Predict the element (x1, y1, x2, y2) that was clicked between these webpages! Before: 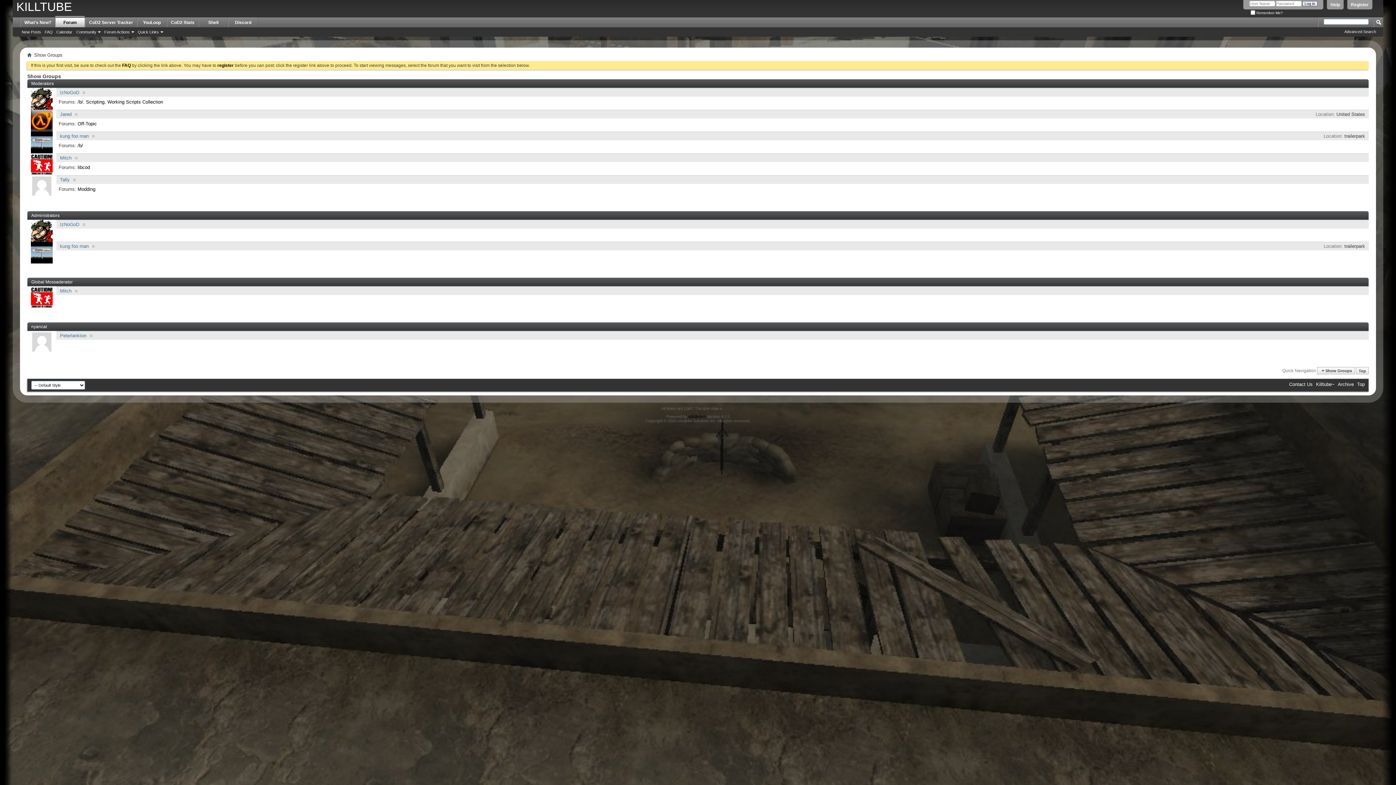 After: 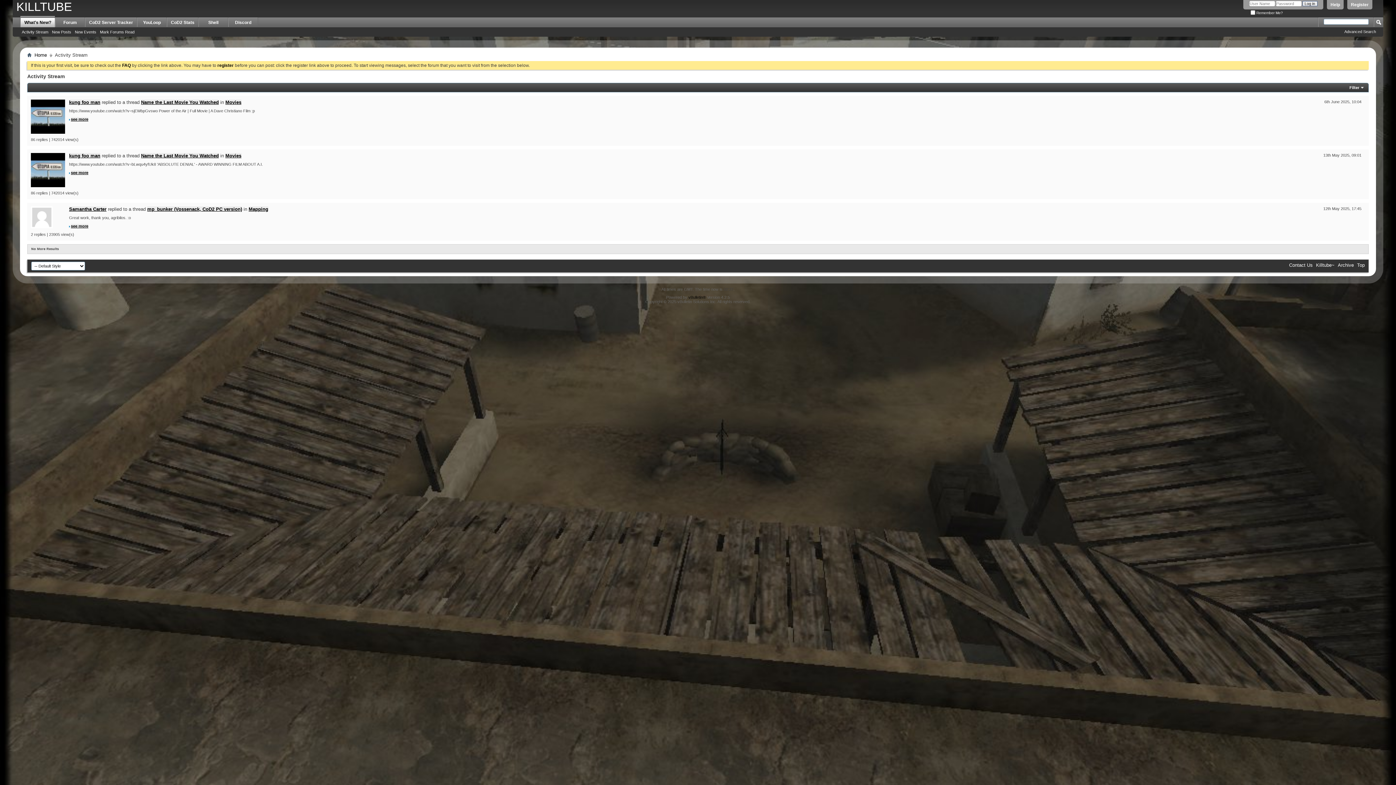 Action: label: What's New? bbox: (20, 17, 54, 27)